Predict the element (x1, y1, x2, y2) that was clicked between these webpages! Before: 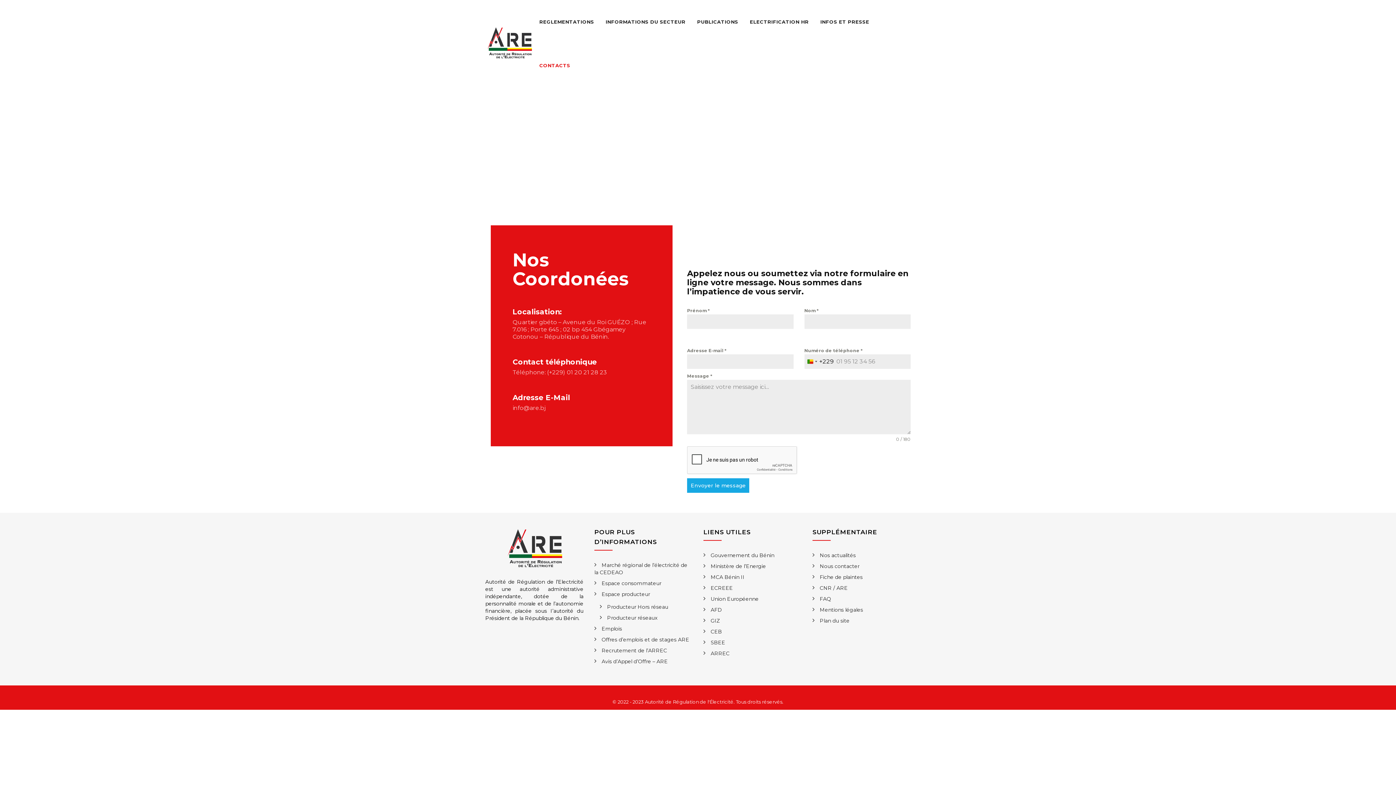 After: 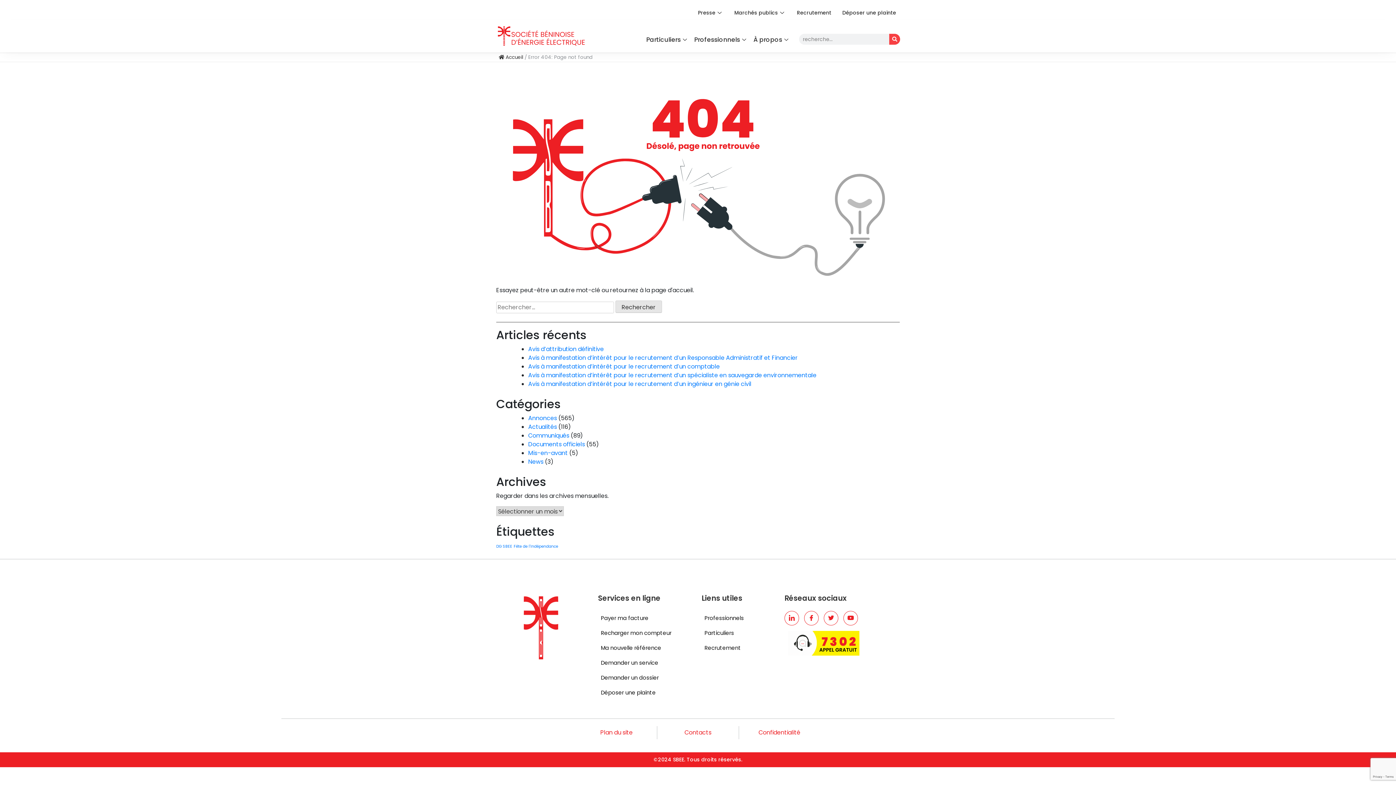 Action: bbox: (703, 639, 725, 646) label: SBEE